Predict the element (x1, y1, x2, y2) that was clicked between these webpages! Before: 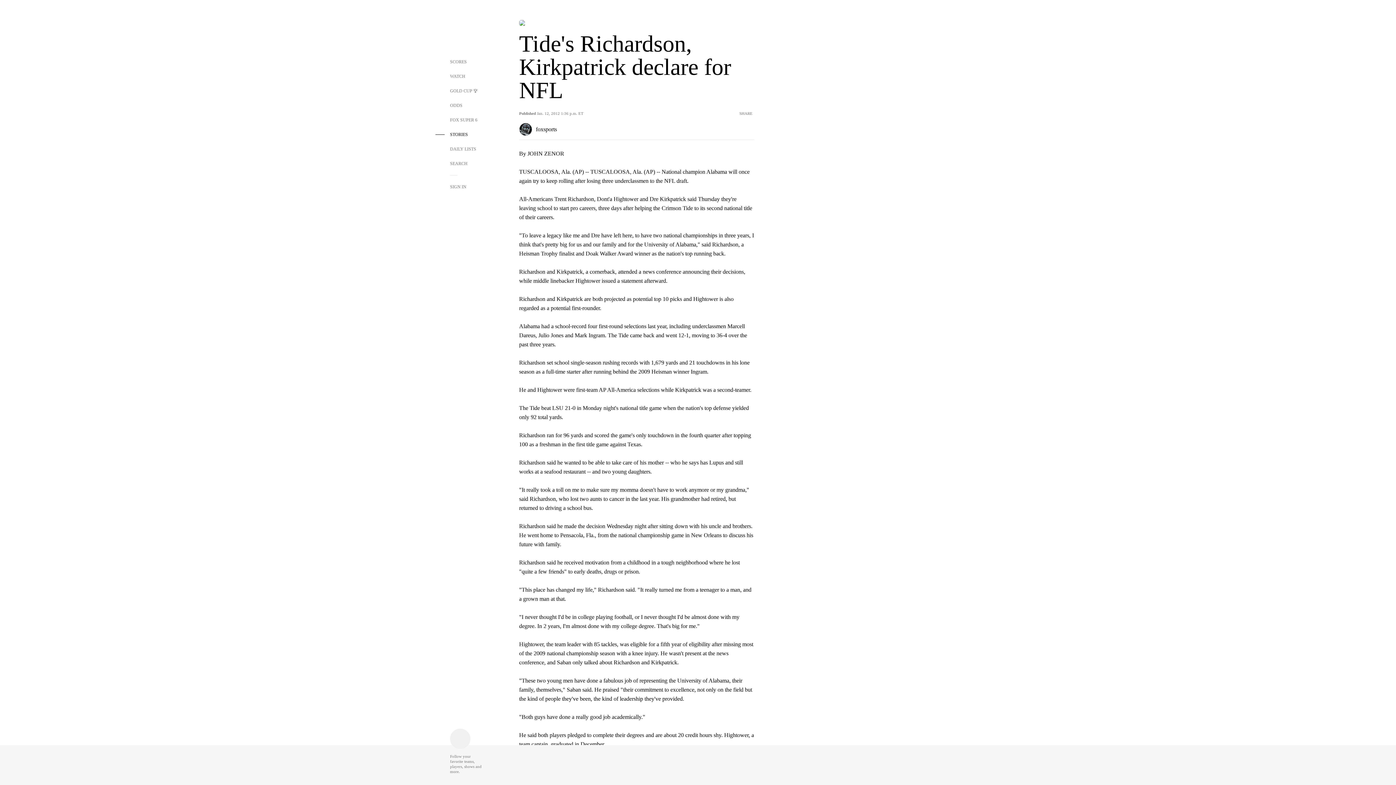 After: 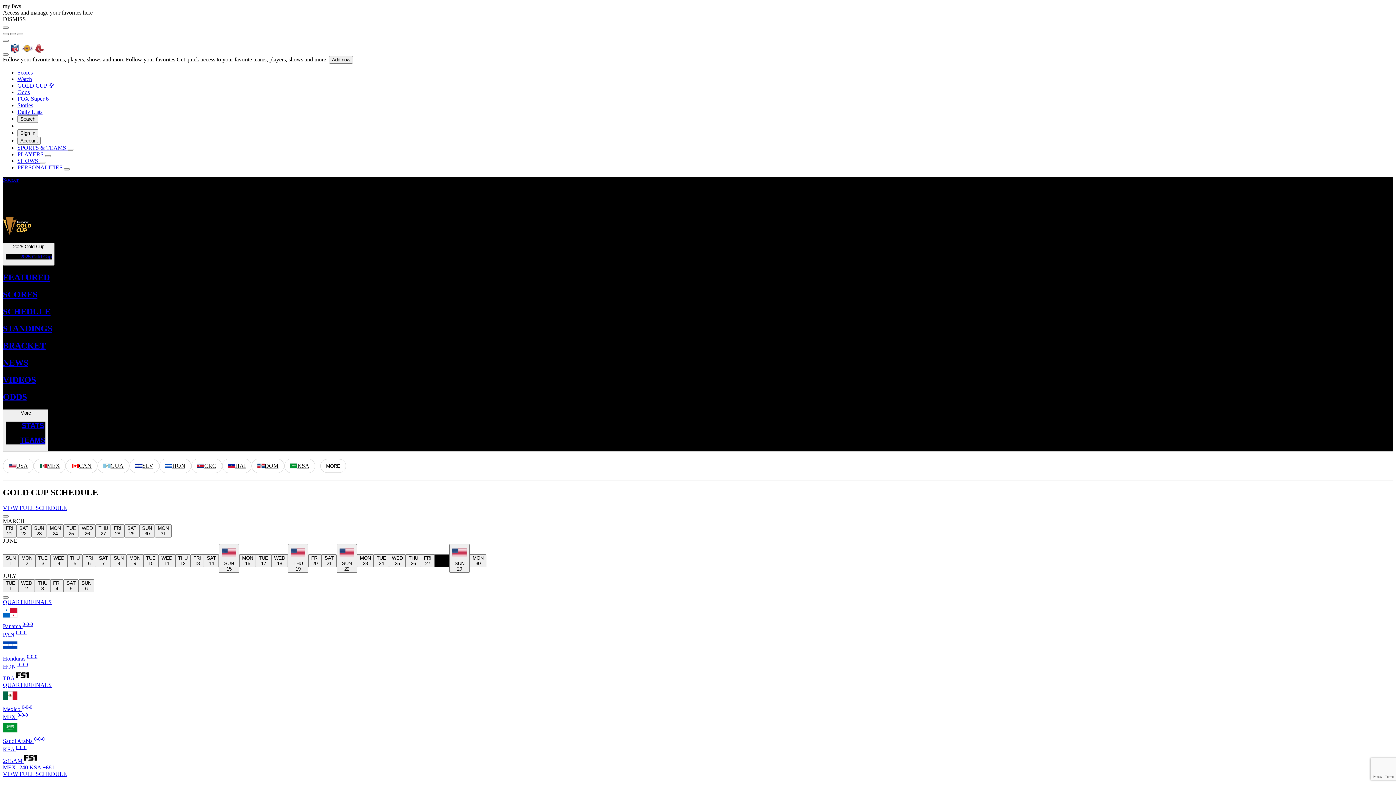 Action: label: GOLD CUP 🏆 bbox: (435, 83, 482, 98)